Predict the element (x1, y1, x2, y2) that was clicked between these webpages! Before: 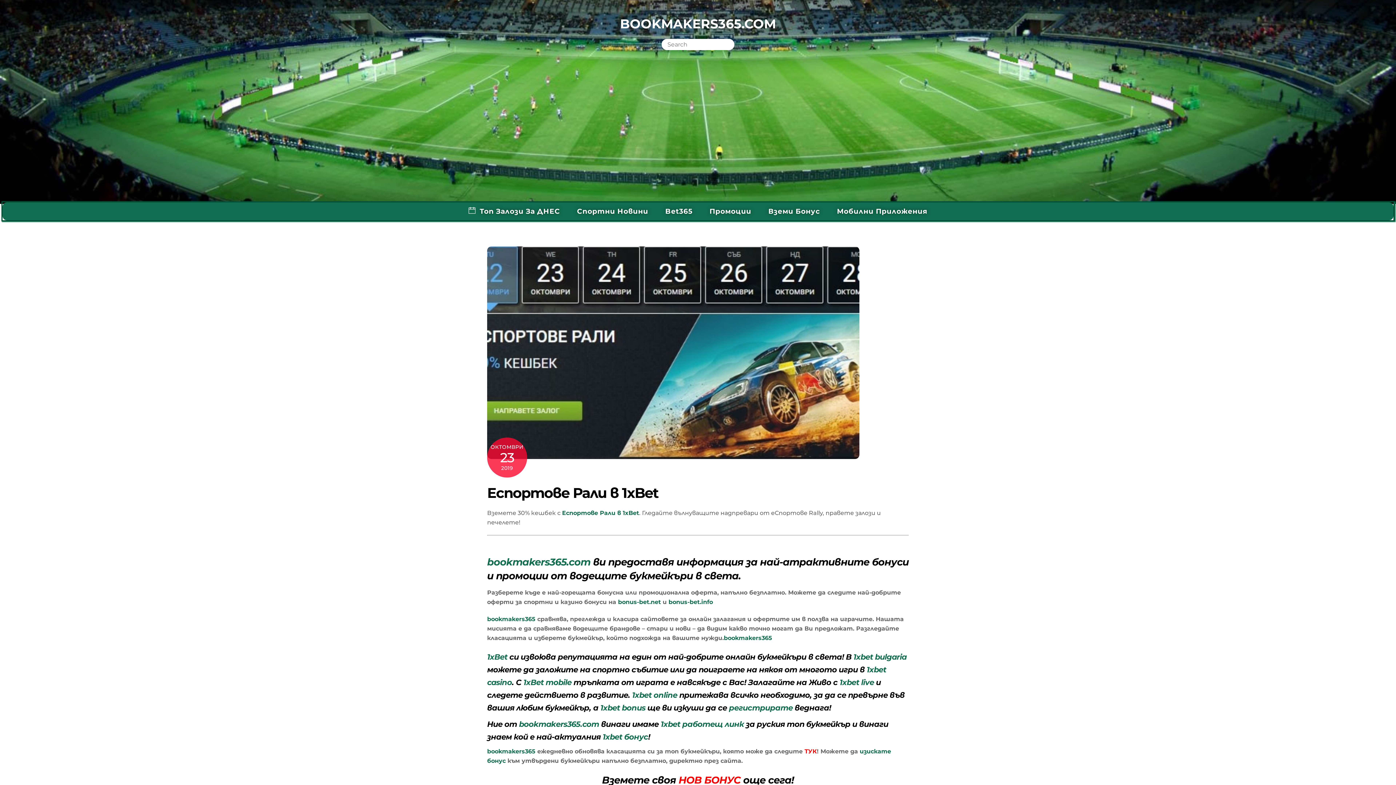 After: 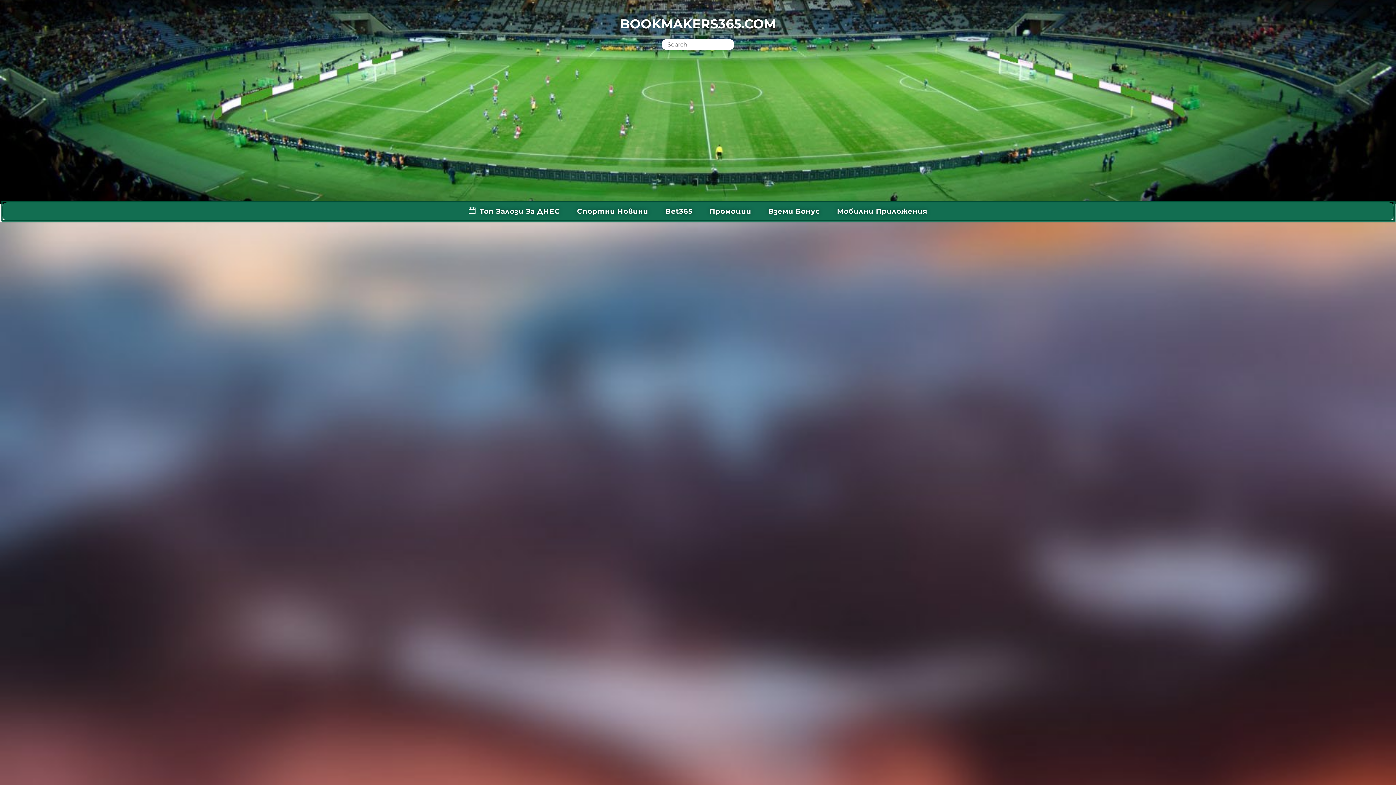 Action: label: Еспортове Рали в 1xBet bbox: (562, 509, 639, 516)